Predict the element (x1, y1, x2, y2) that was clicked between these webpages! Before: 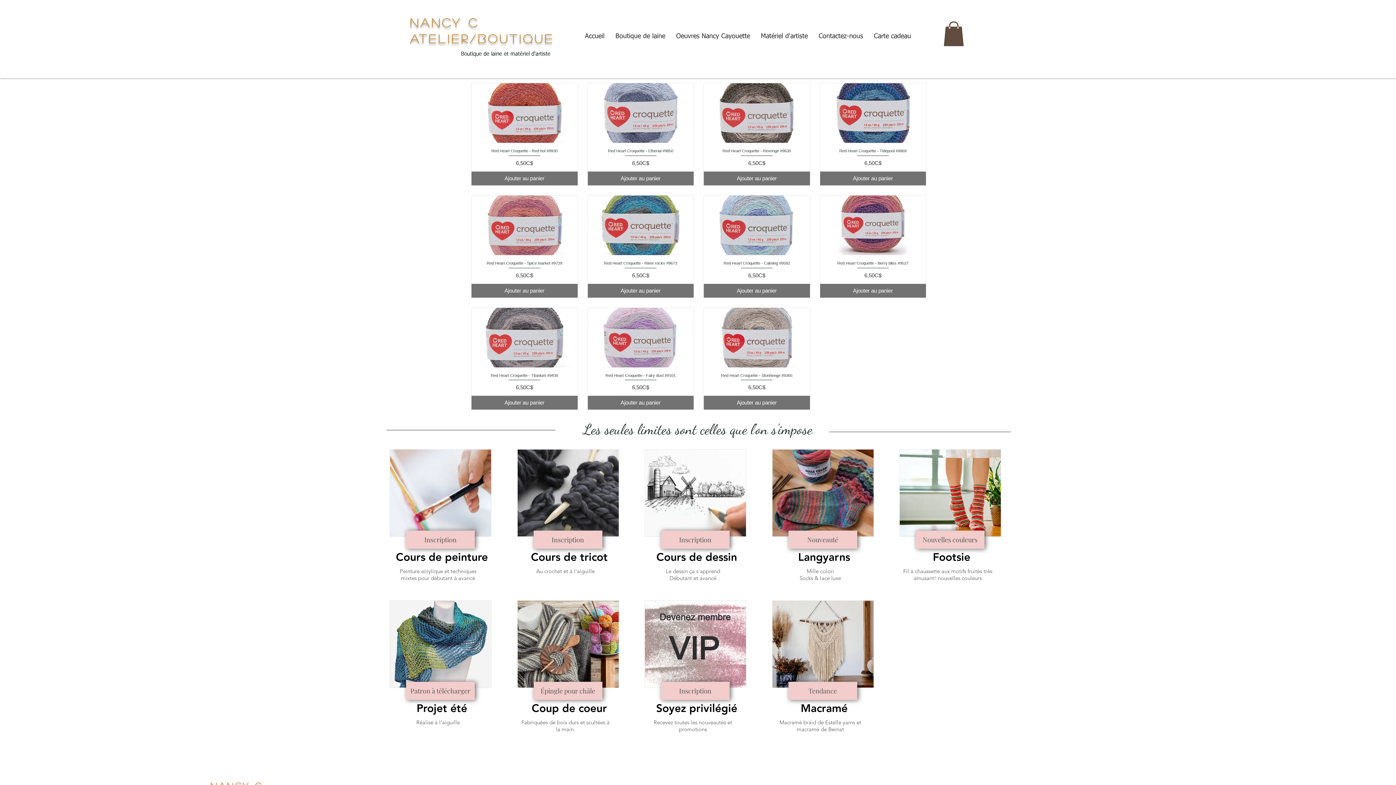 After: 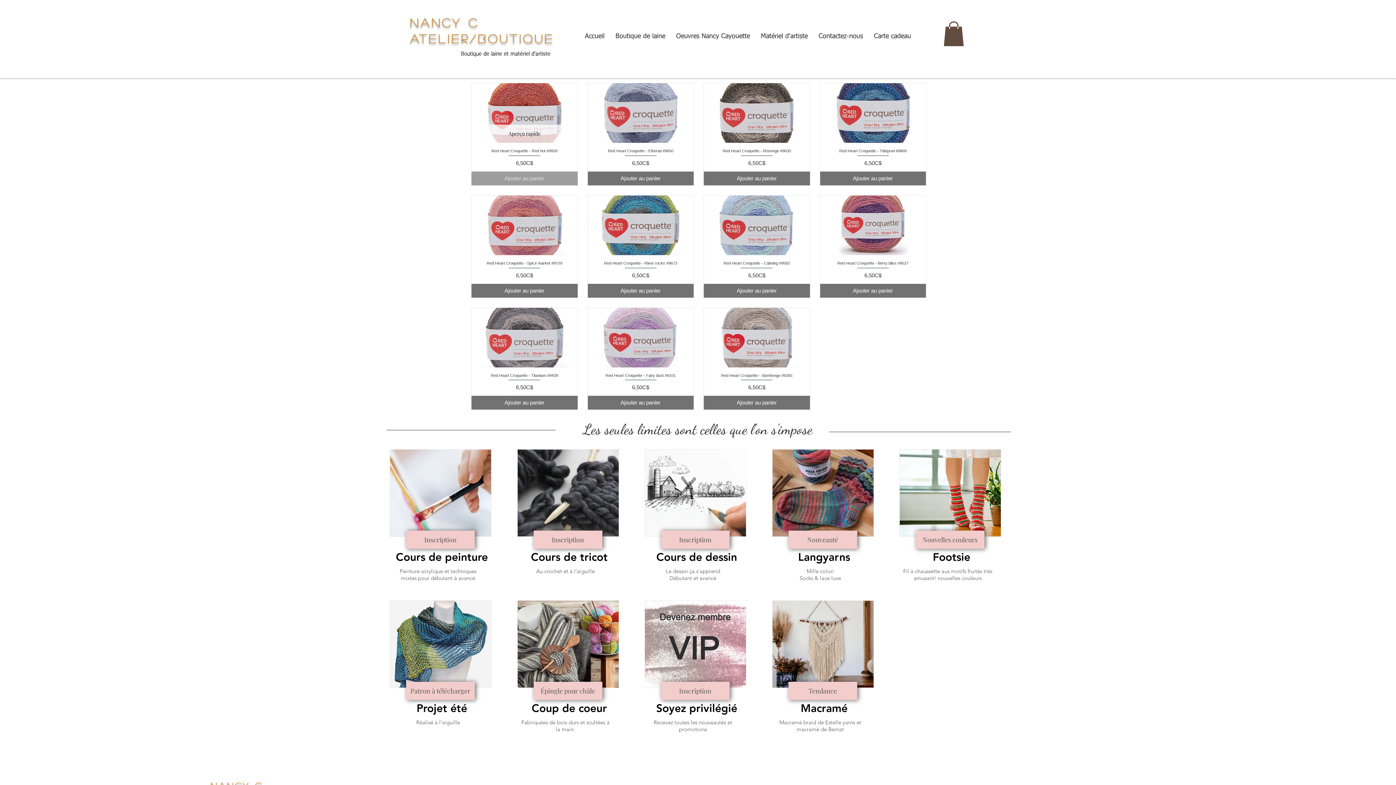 Action: label: Ajouter au panier bbox: (471, 171, 577, 185)